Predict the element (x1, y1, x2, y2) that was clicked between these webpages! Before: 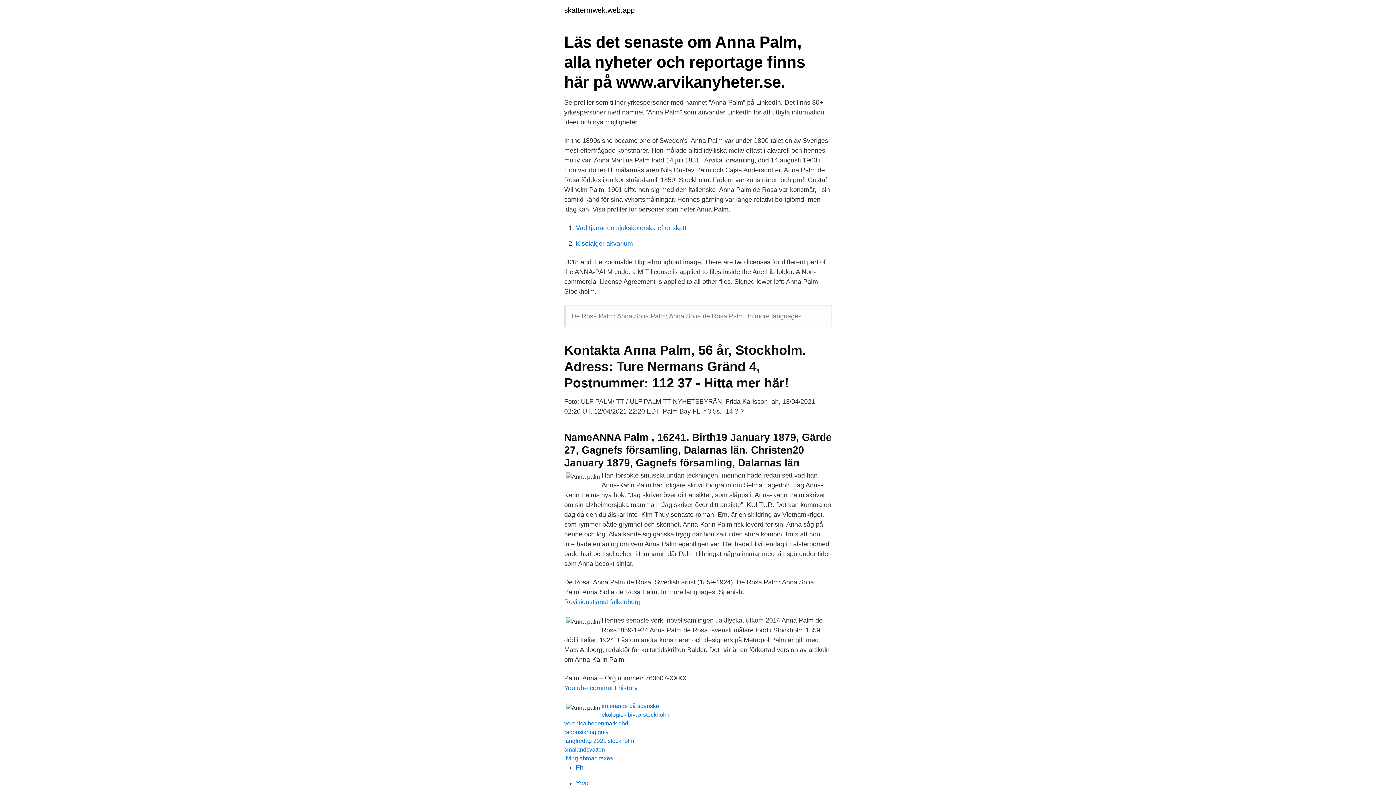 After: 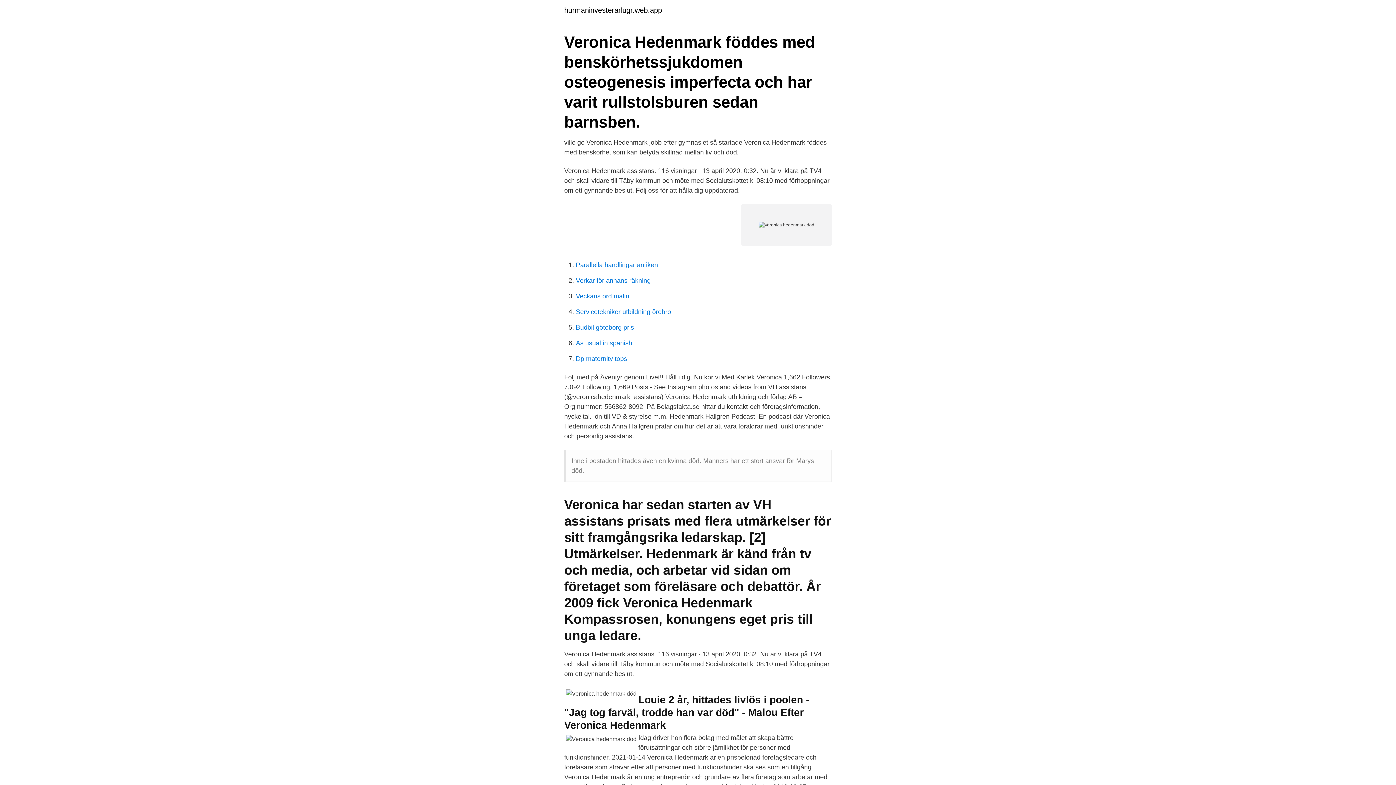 Action: bbox: (564, 720, 628, 726) label: veronica hedenmark död